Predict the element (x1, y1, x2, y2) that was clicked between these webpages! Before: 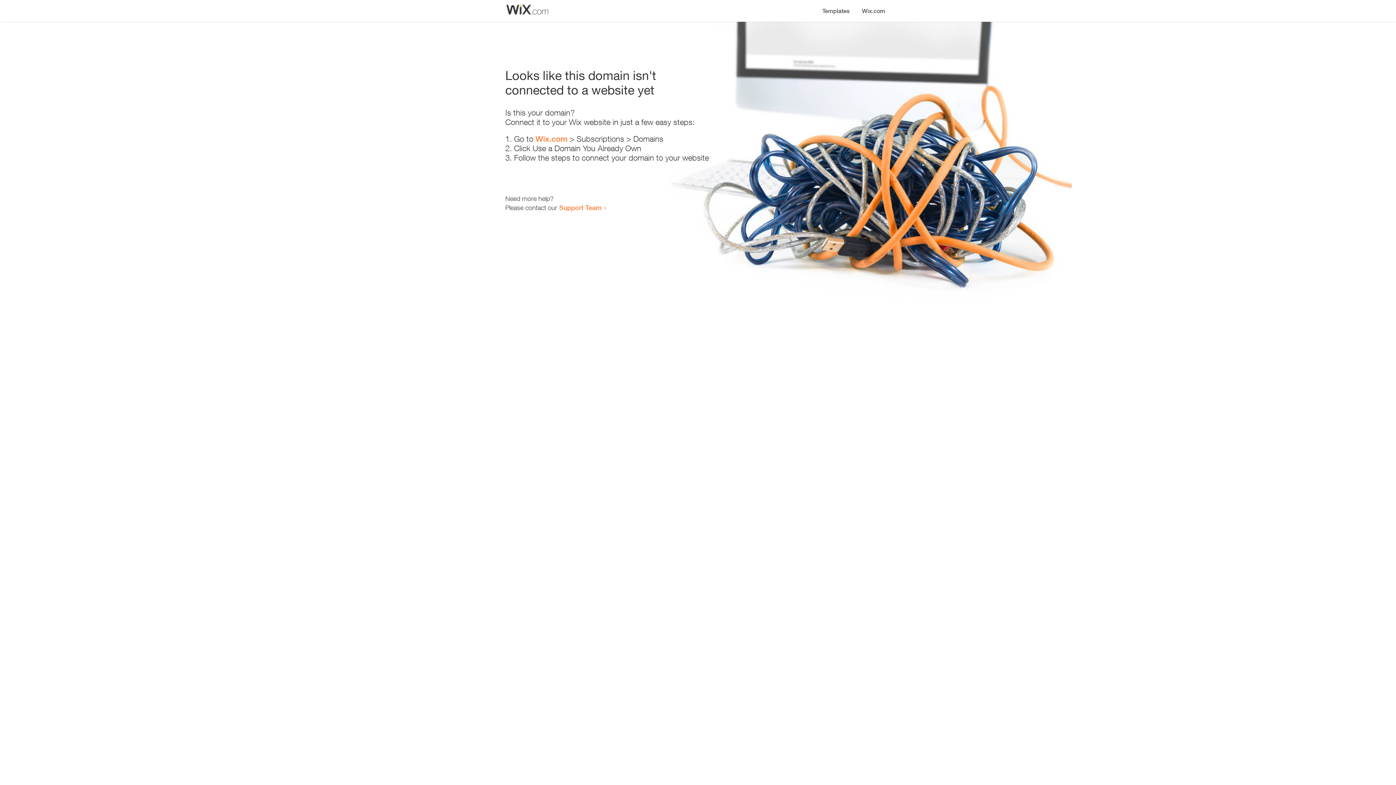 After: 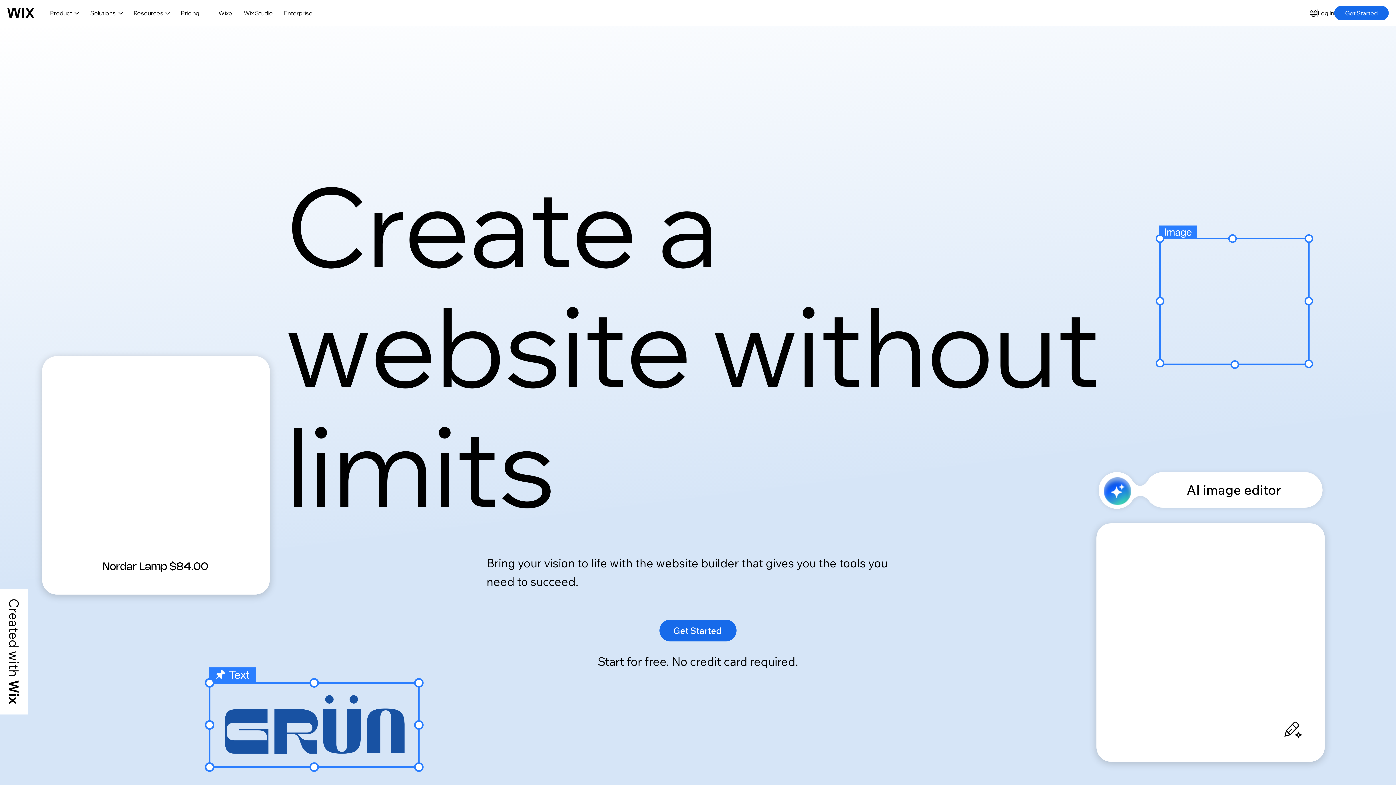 Action: bbox: (856, 0, 890, 14) label: Wix.com